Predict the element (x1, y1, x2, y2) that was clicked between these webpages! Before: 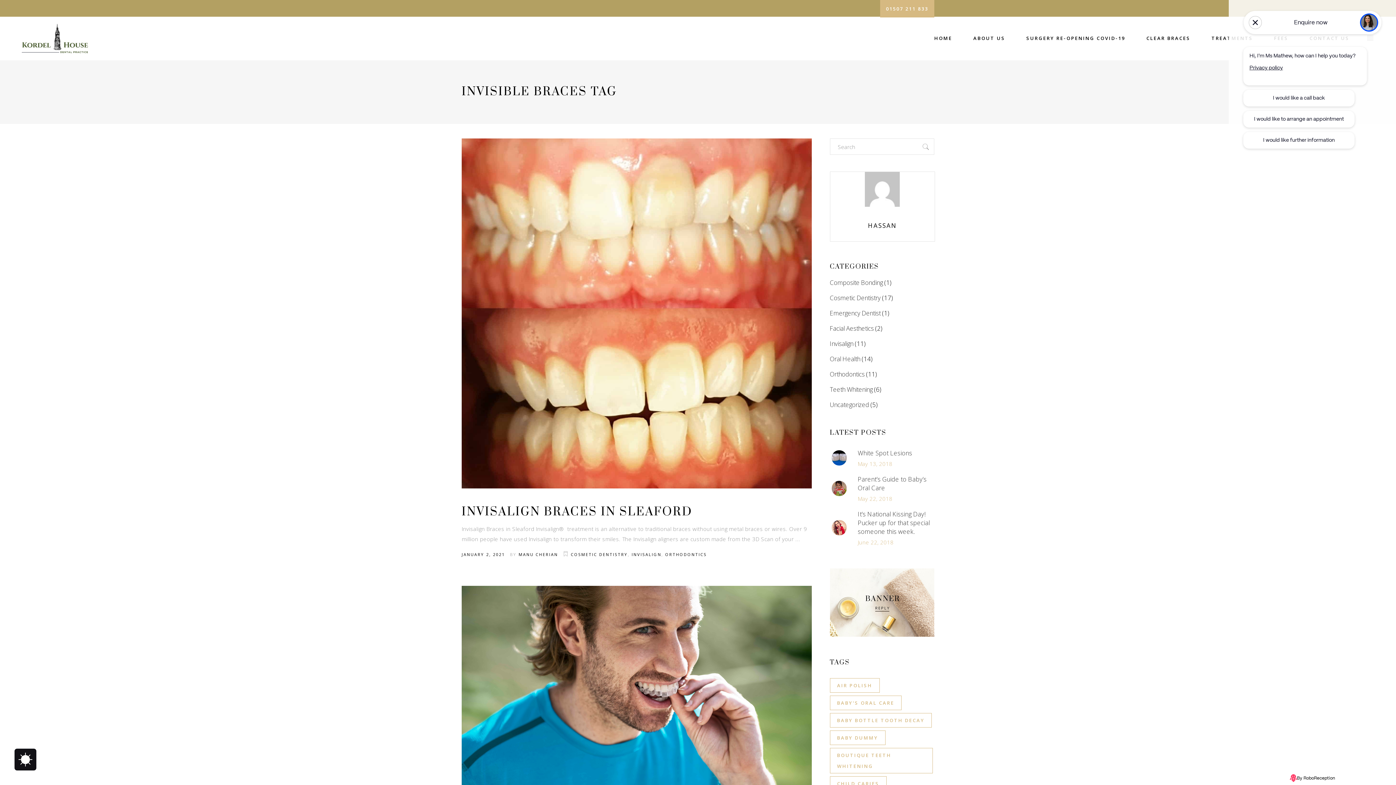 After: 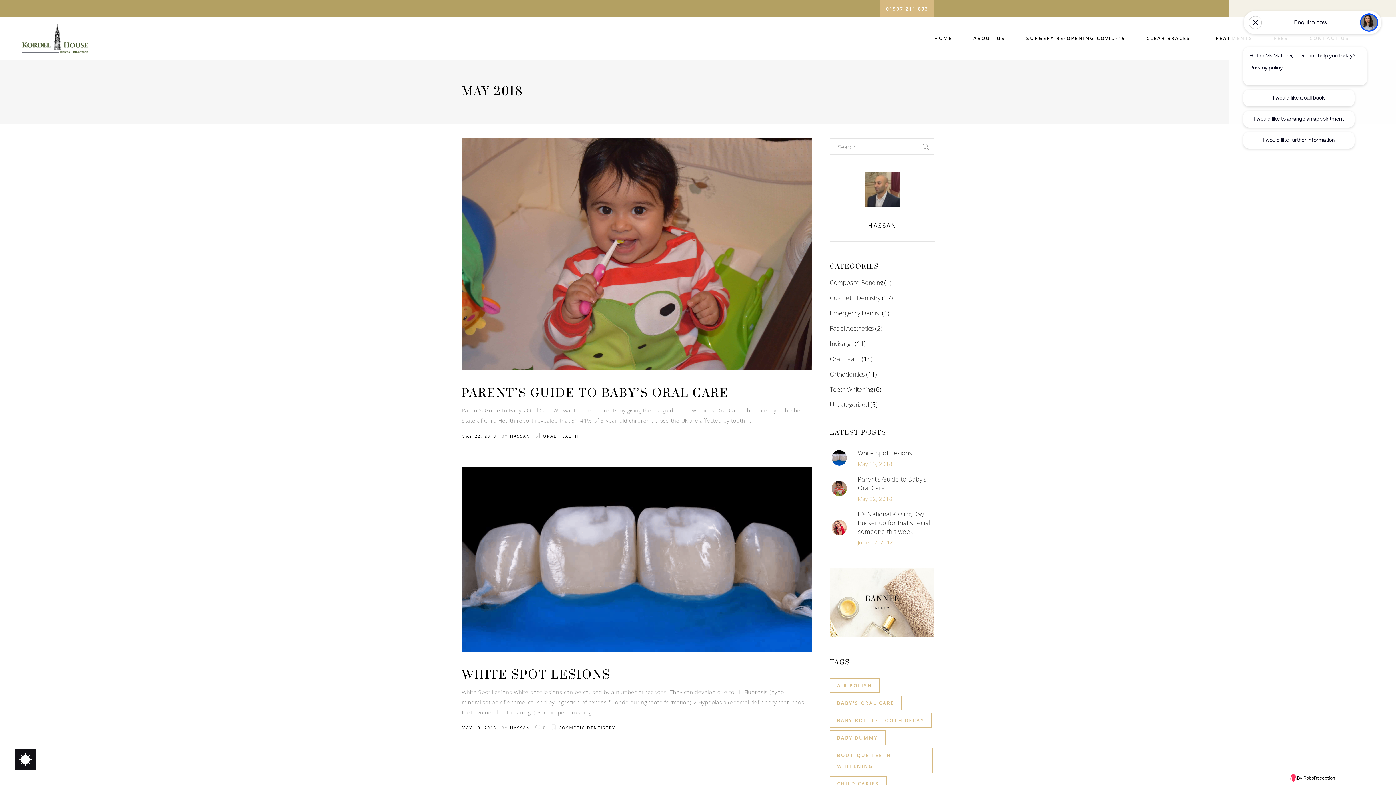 Action: label: May 13, 2018 bbox: (858, 460, 892, 467)